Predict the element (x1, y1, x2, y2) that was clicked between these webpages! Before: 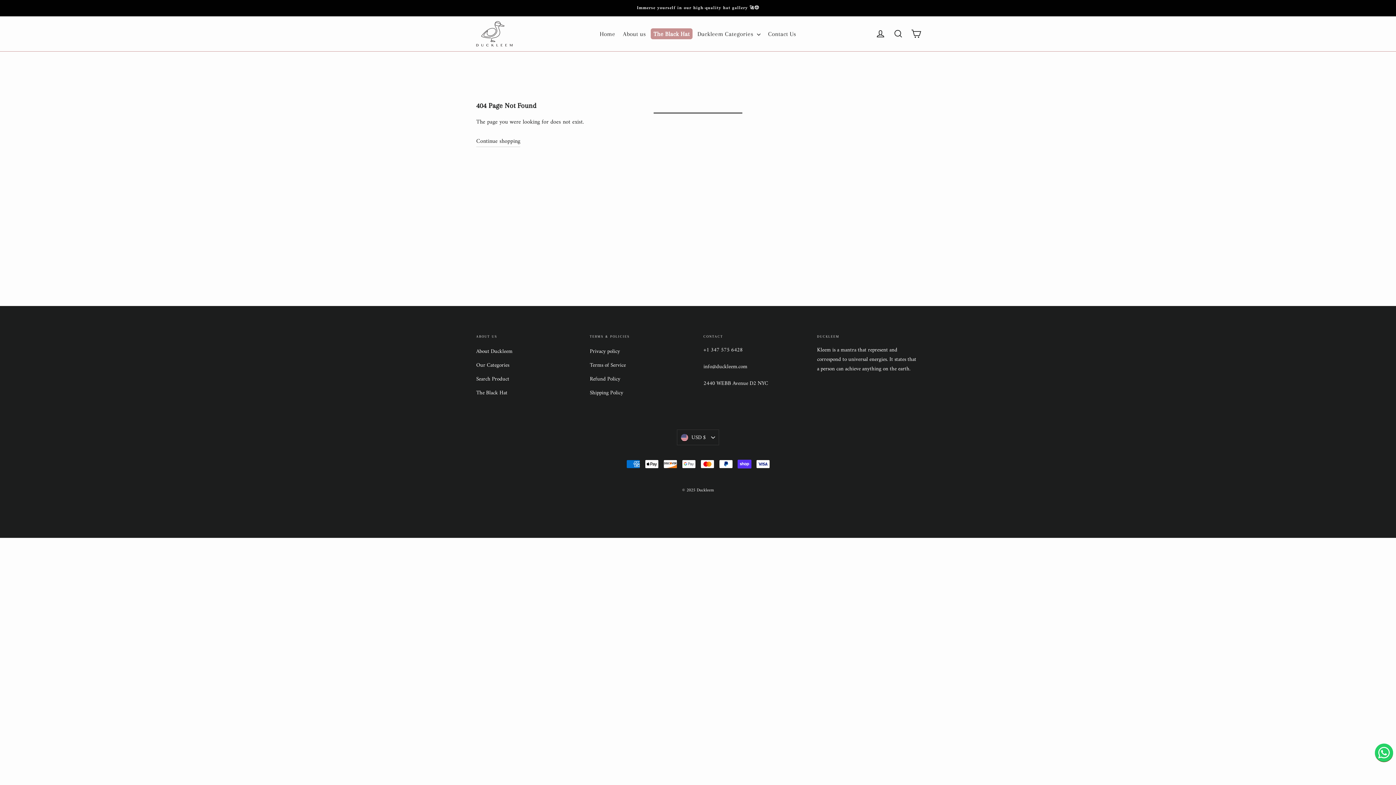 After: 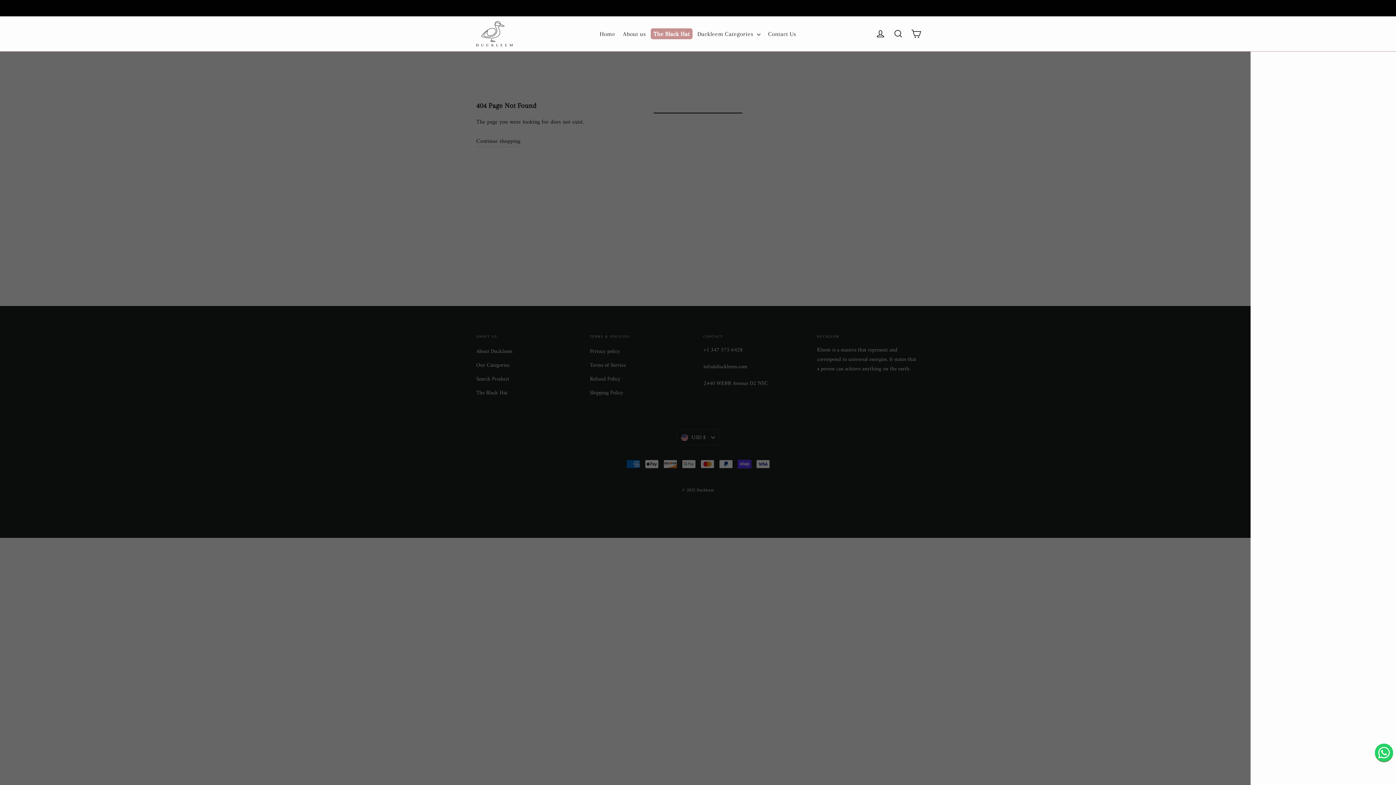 Action: bbox: (908, 26, 924, 41) label: Cart